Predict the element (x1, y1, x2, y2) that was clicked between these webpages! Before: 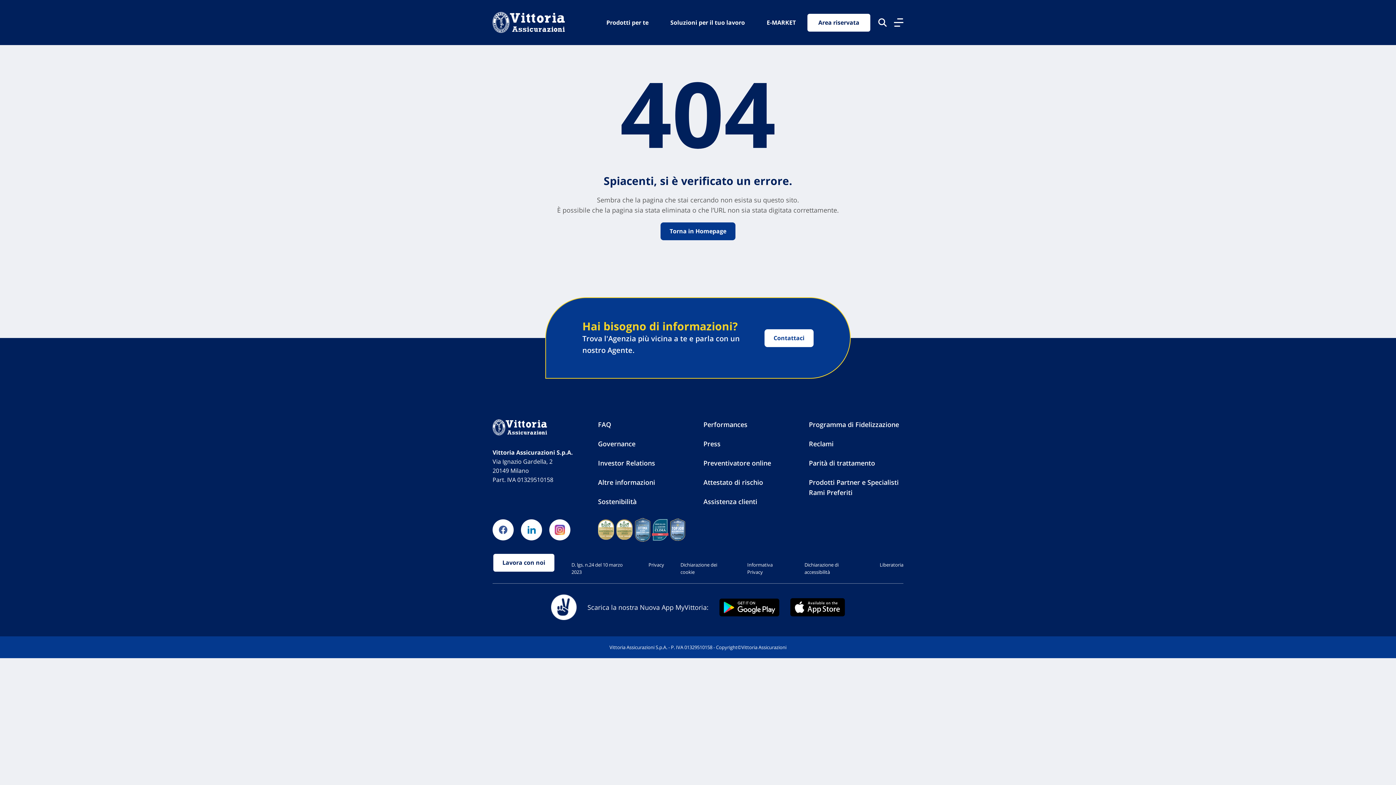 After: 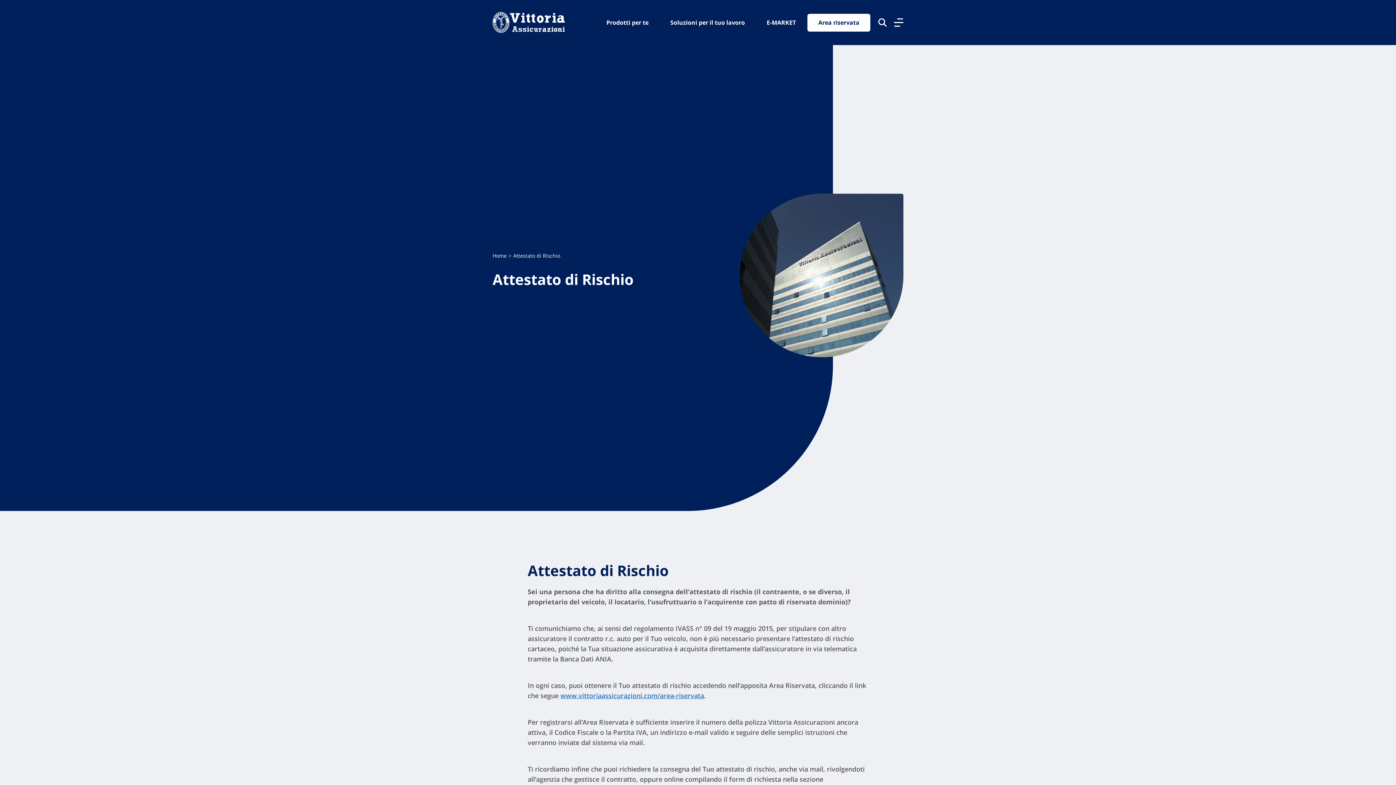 Action: label: Attestato di rischio bbox: (703, 478, 763, 486)